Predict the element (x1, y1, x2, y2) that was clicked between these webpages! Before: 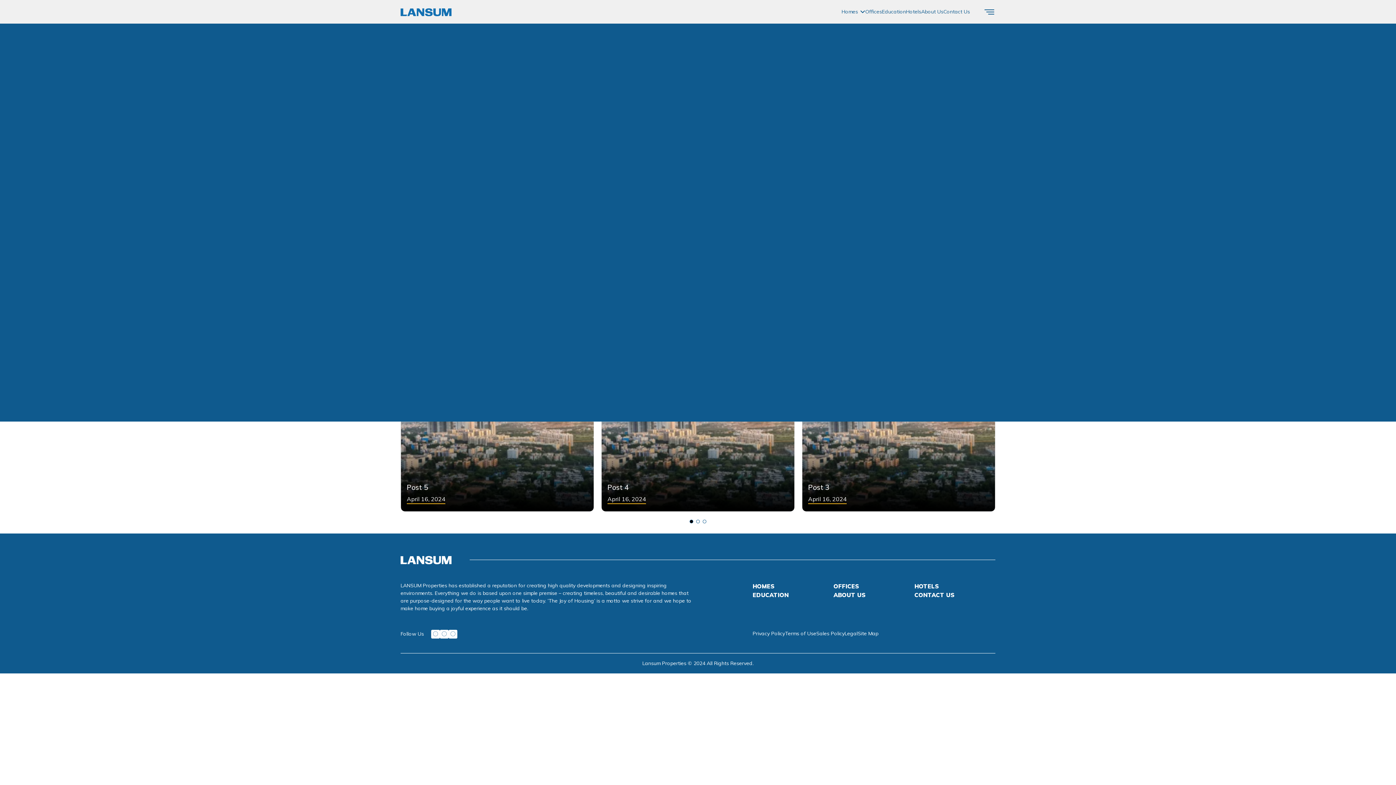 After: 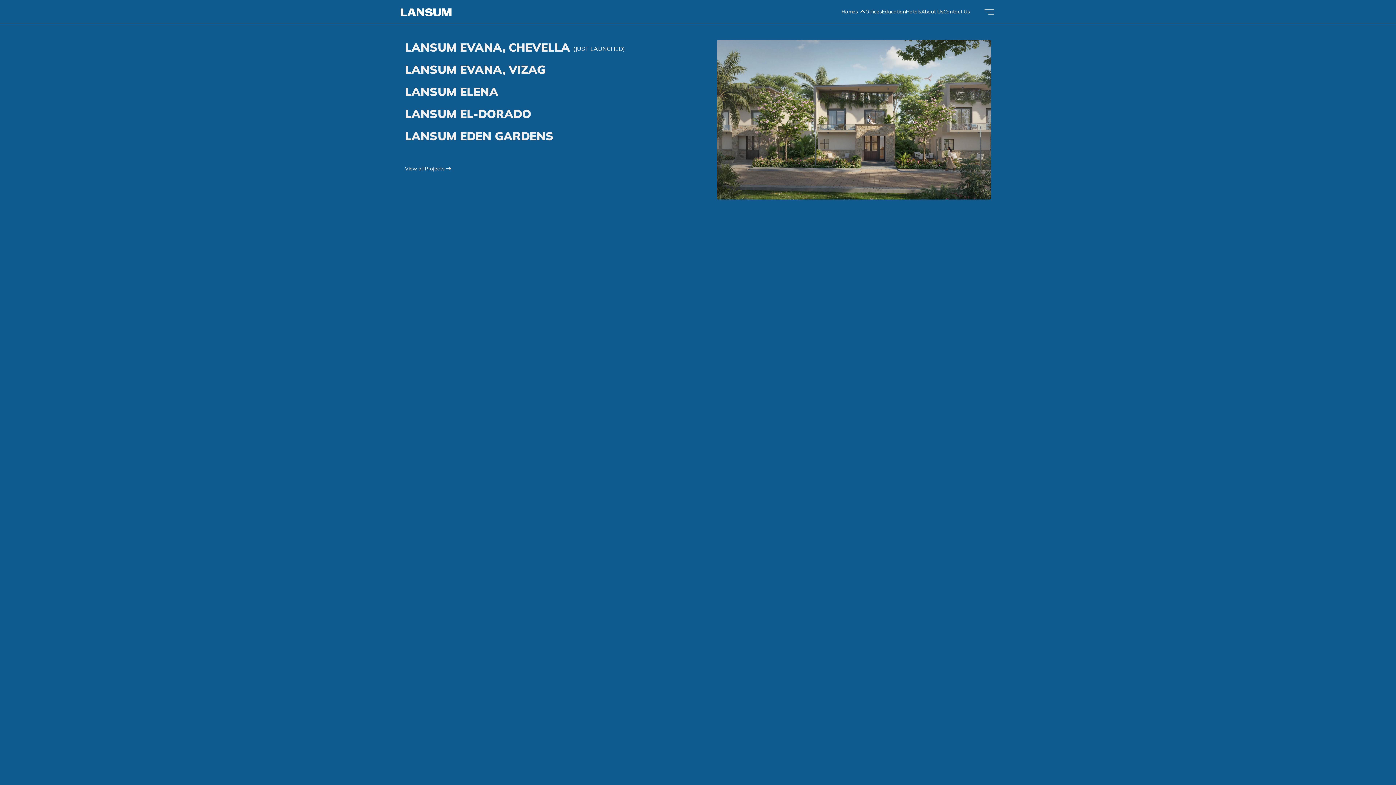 Action: bbox: (841, 8, 865, 15) label: Homes